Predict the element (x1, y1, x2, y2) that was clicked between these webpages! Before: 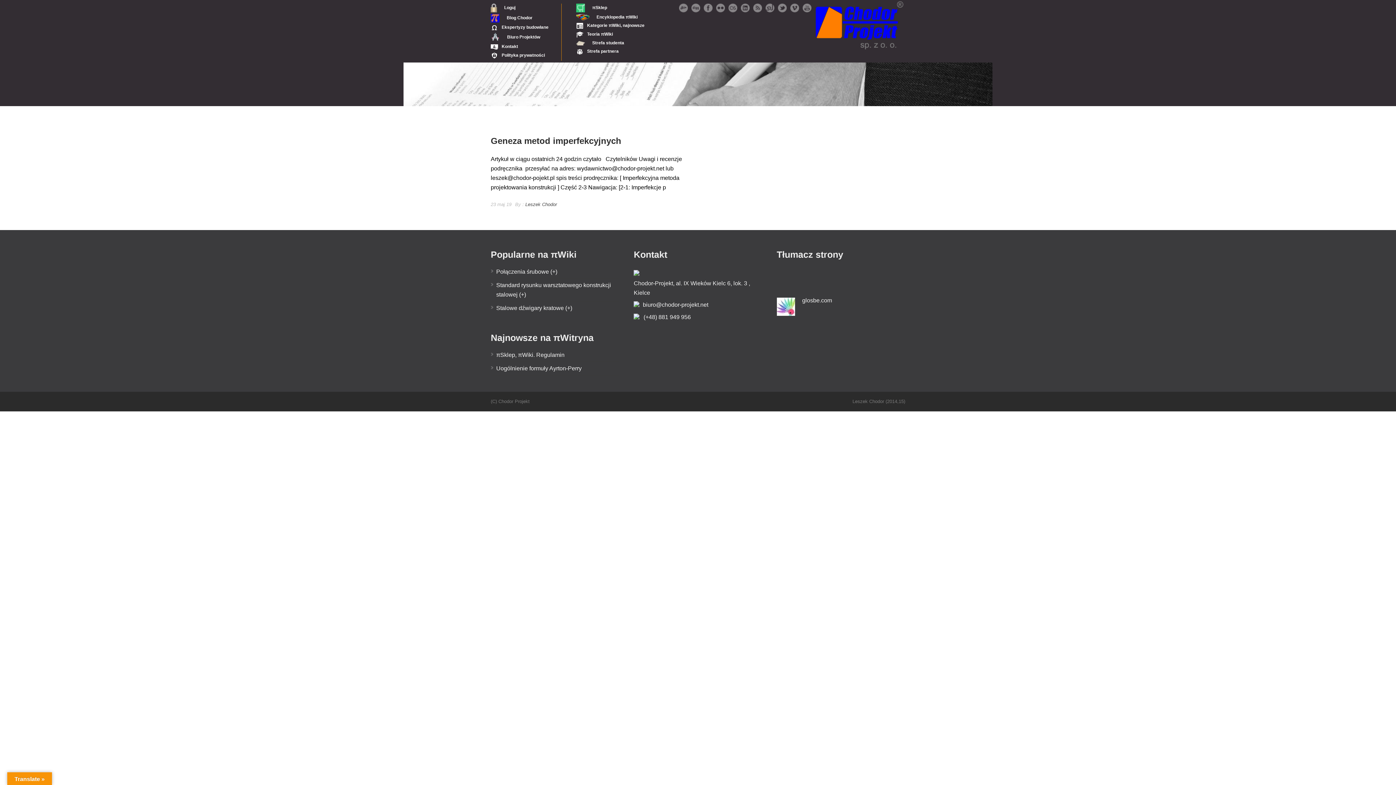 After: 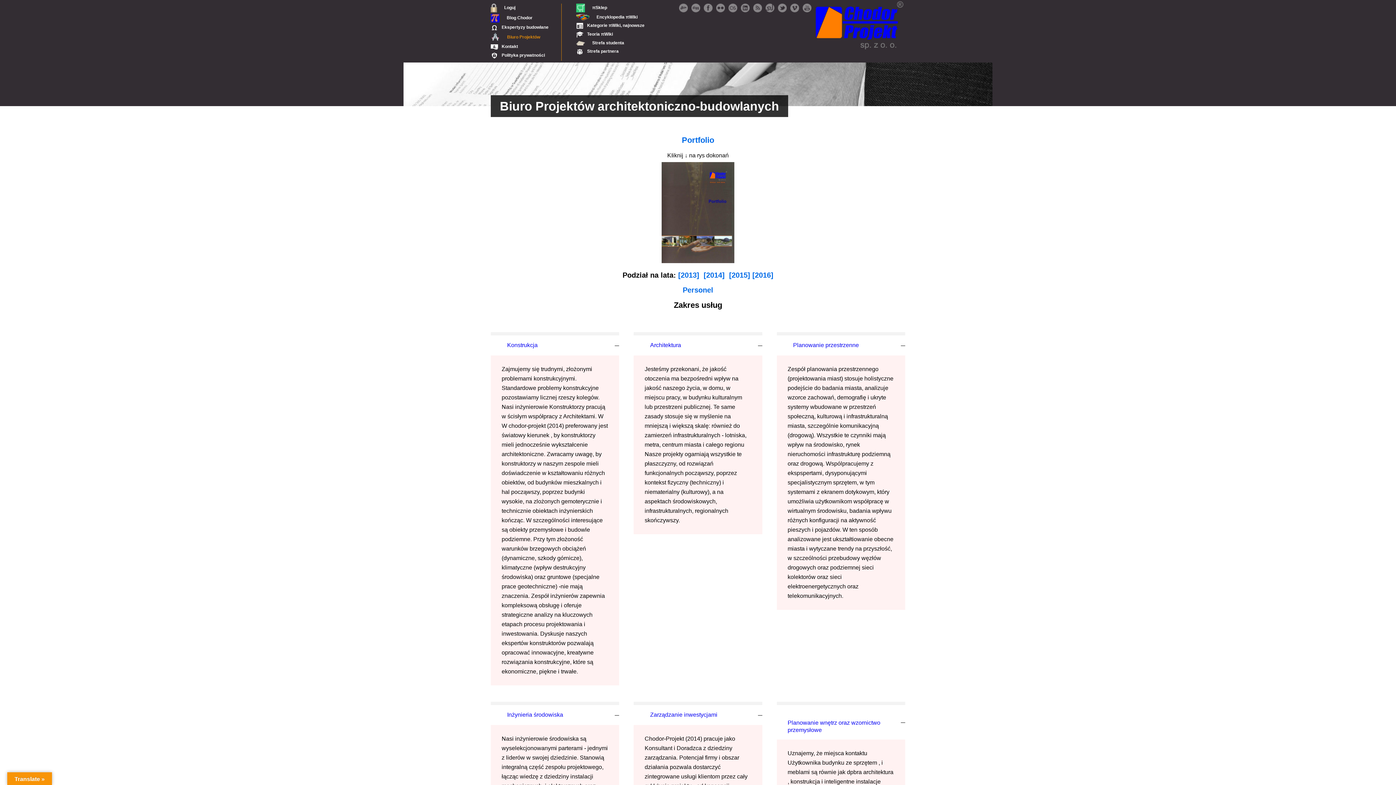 Action: bbox: (490, 34, 540, 39) label: Biuro Projektów